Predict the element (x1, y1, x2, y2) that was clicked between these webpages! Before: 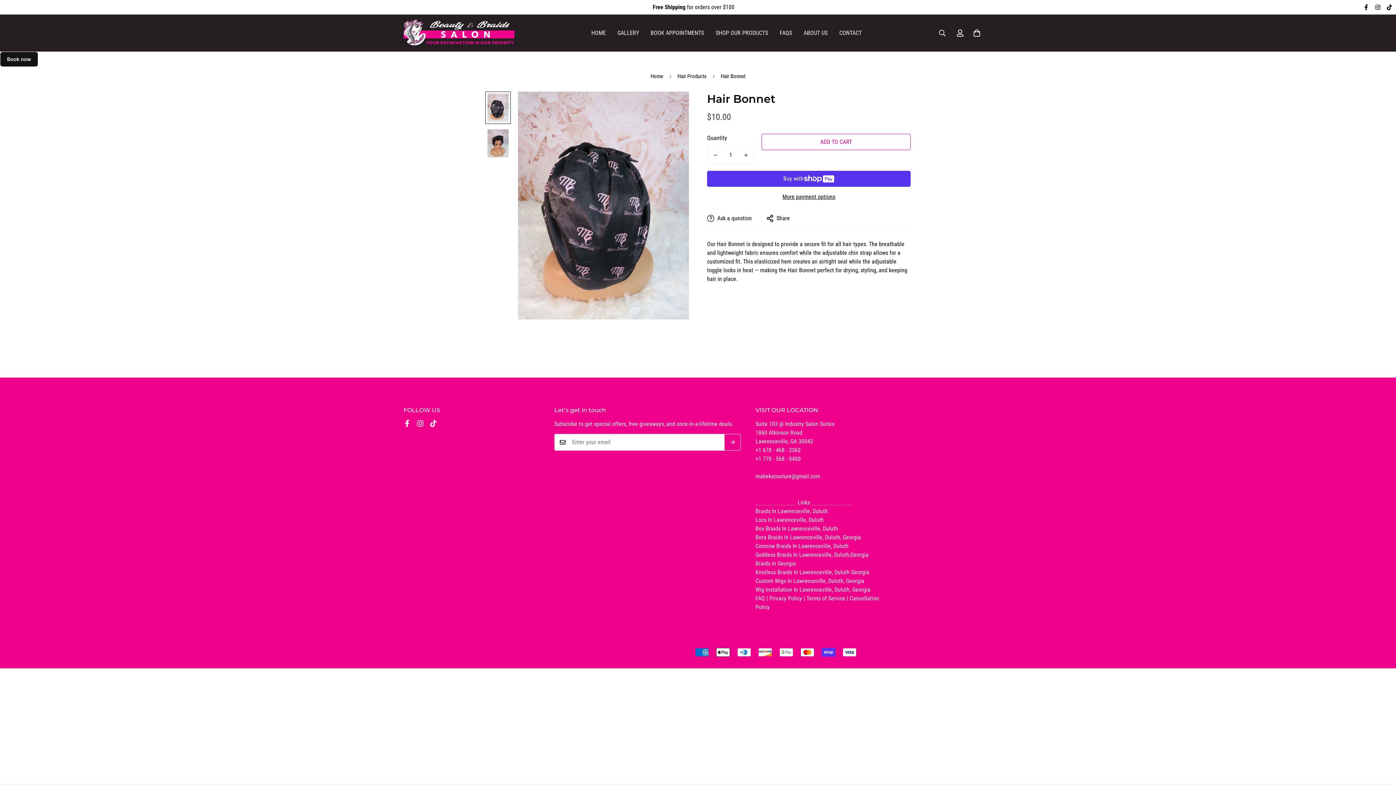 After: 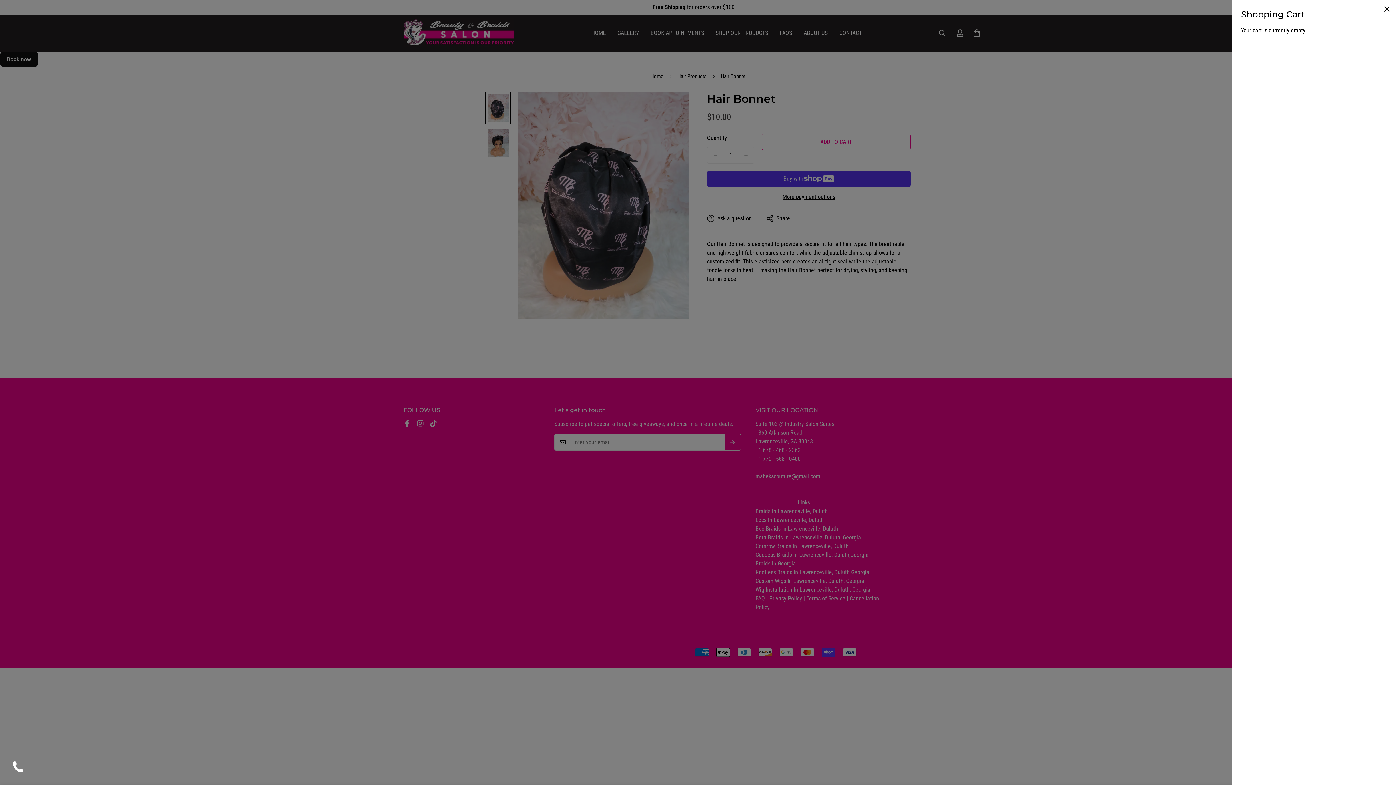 Action: bbox: (968, 24, 985, 41)